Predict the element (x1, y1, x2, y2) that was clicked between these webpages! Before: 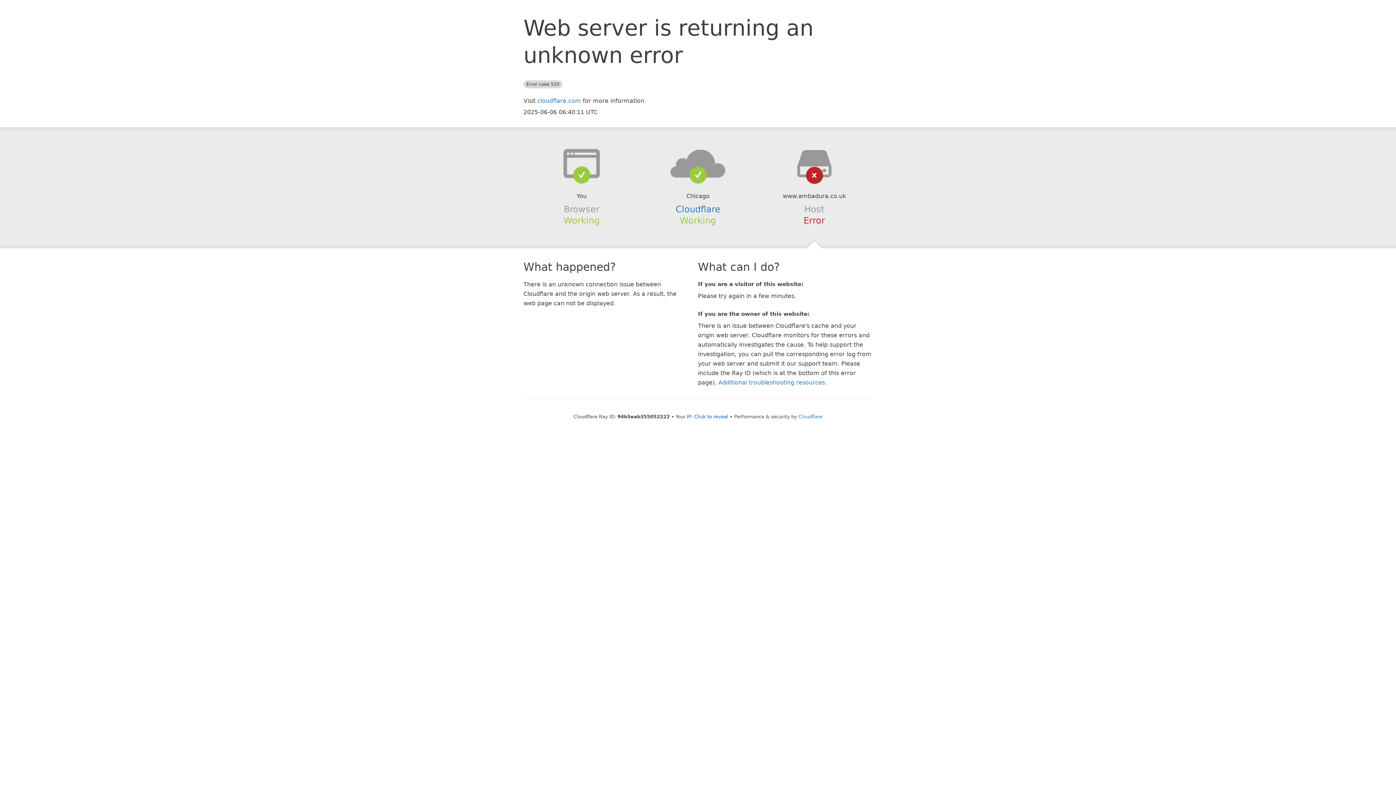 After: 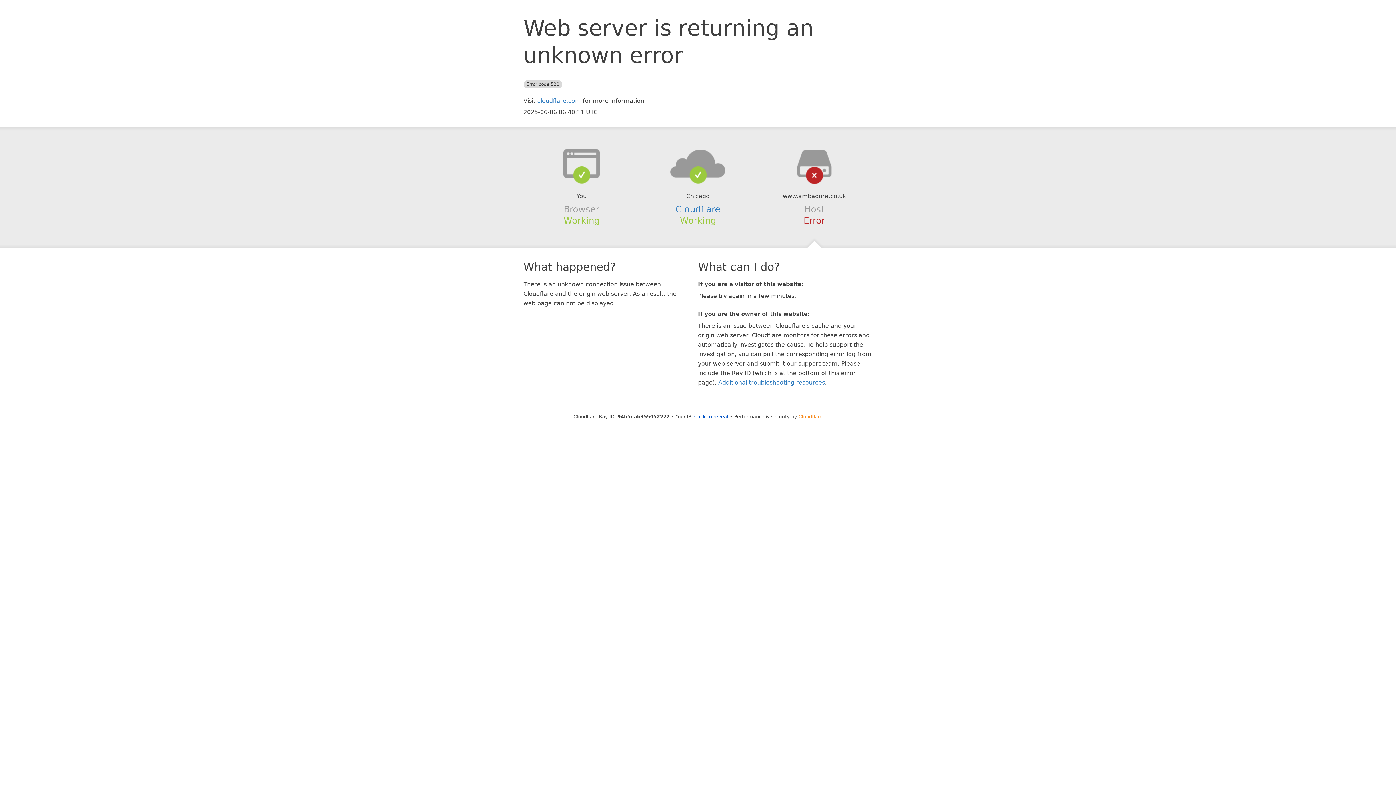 Action: bbox: (798, 414, 822, 419) label: Cloudflare